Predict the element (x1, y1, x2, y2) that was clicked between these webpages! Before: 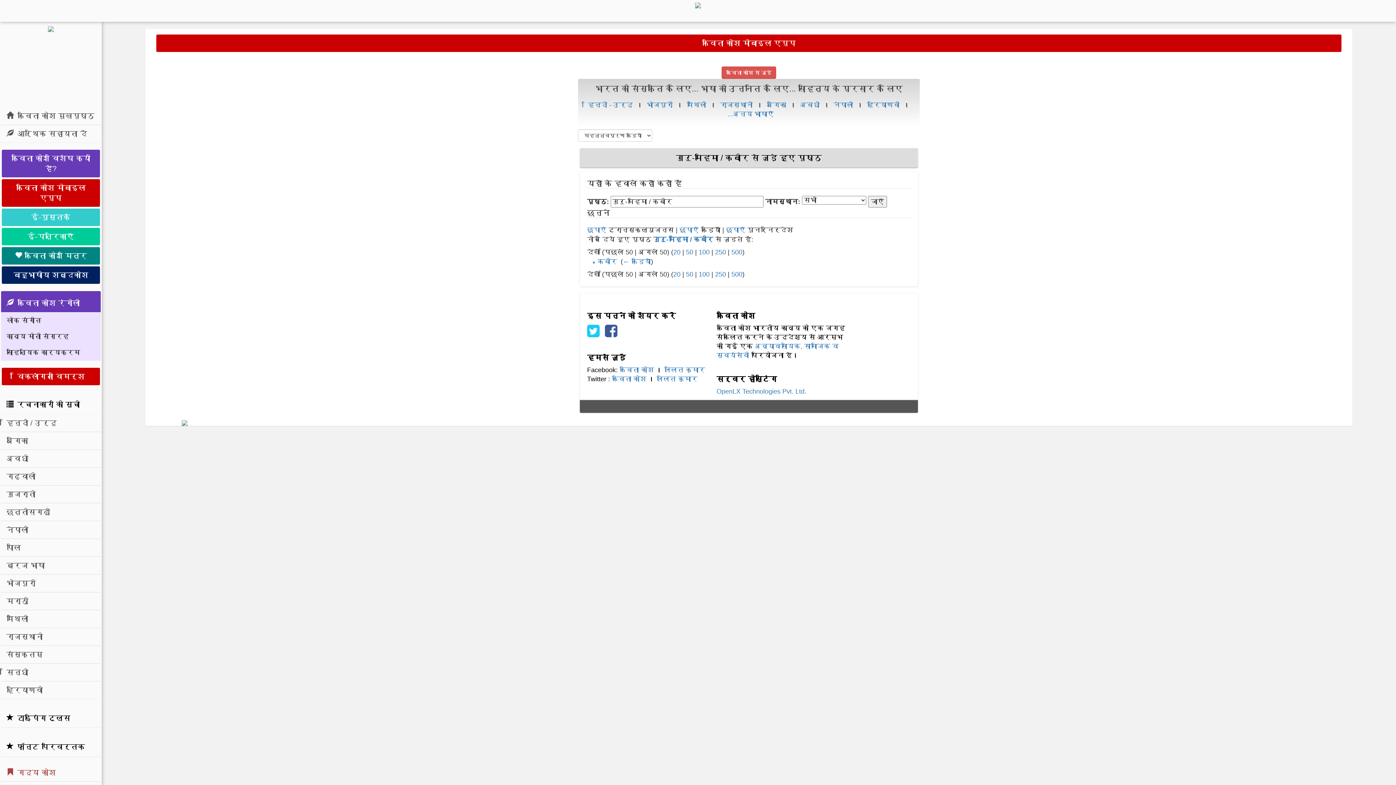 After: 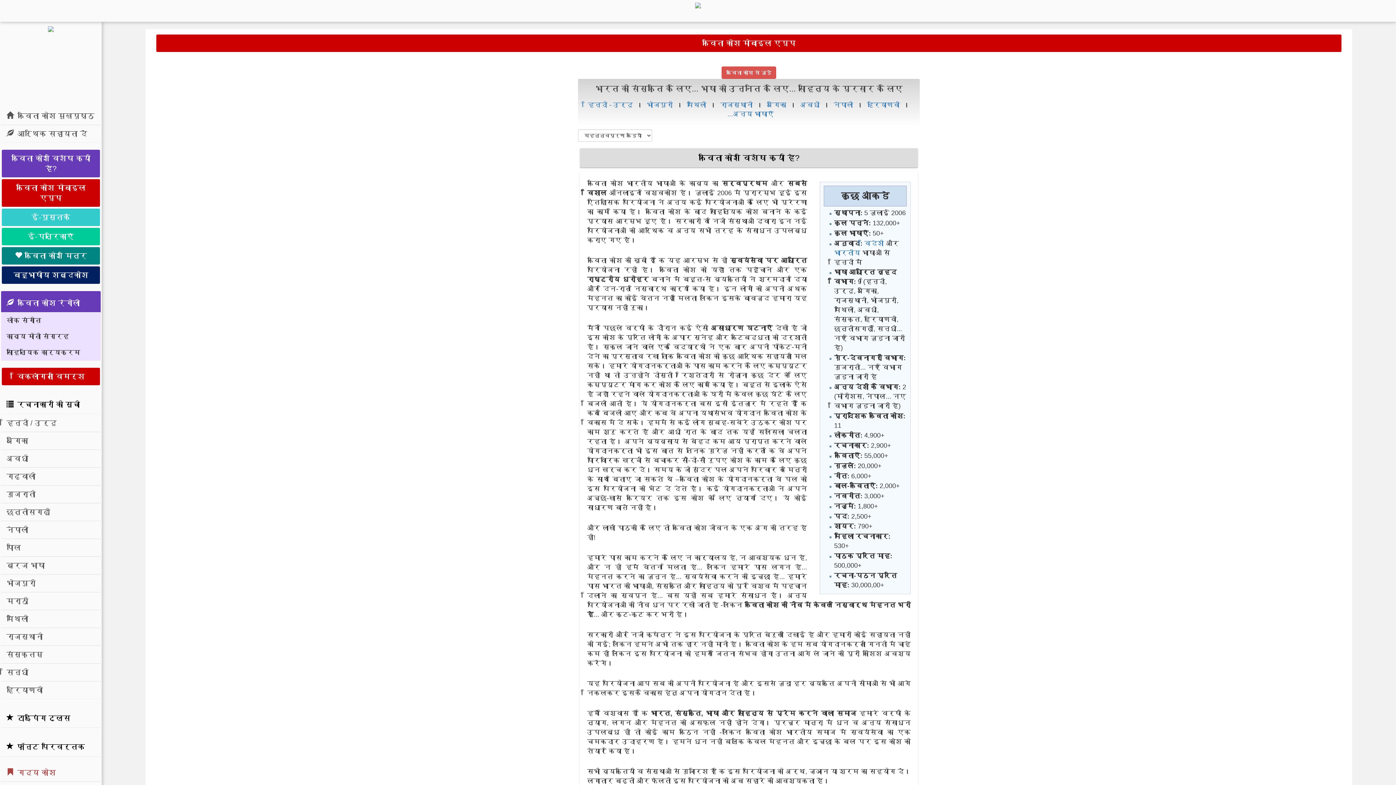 Action: bbox: (1, 149, 100, 177) label: कविता कोश विशेष क्यों है?